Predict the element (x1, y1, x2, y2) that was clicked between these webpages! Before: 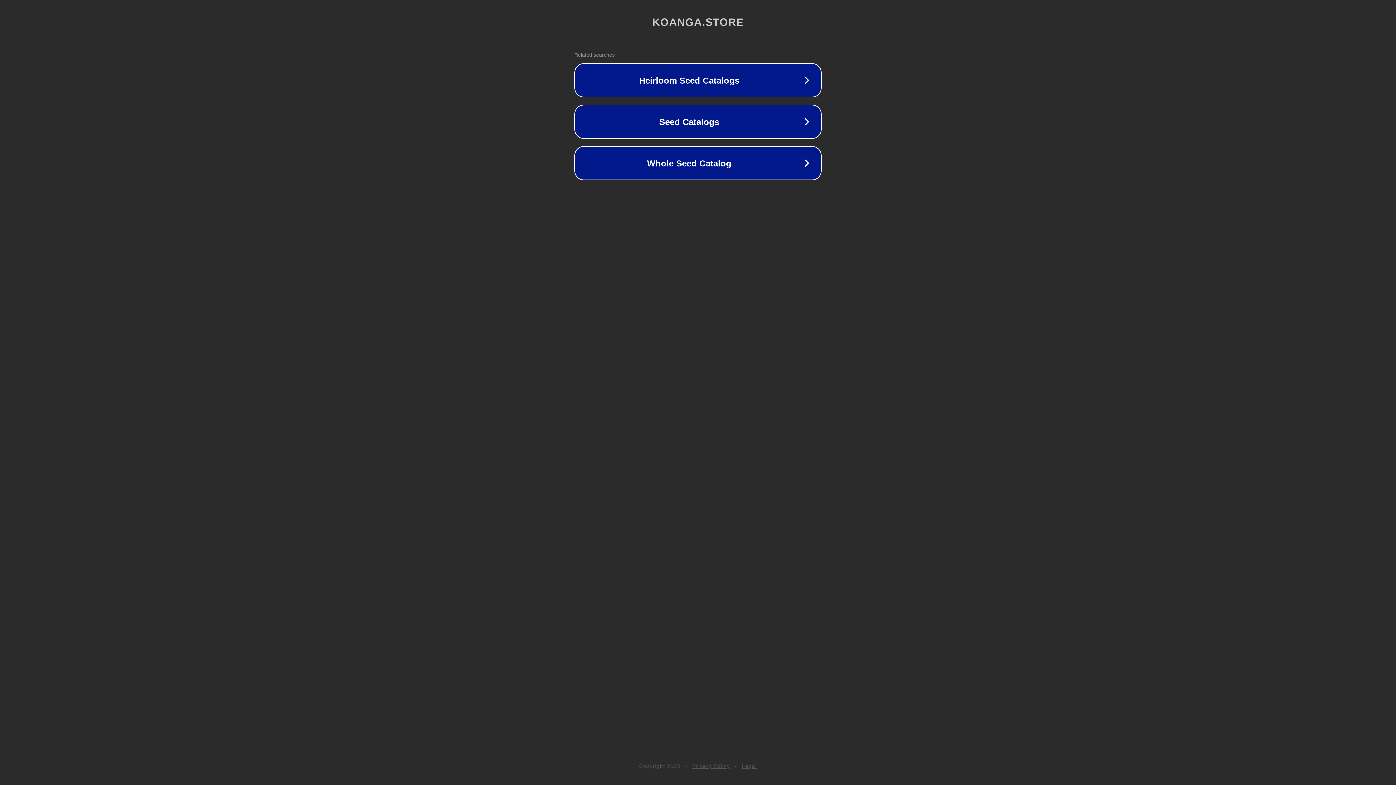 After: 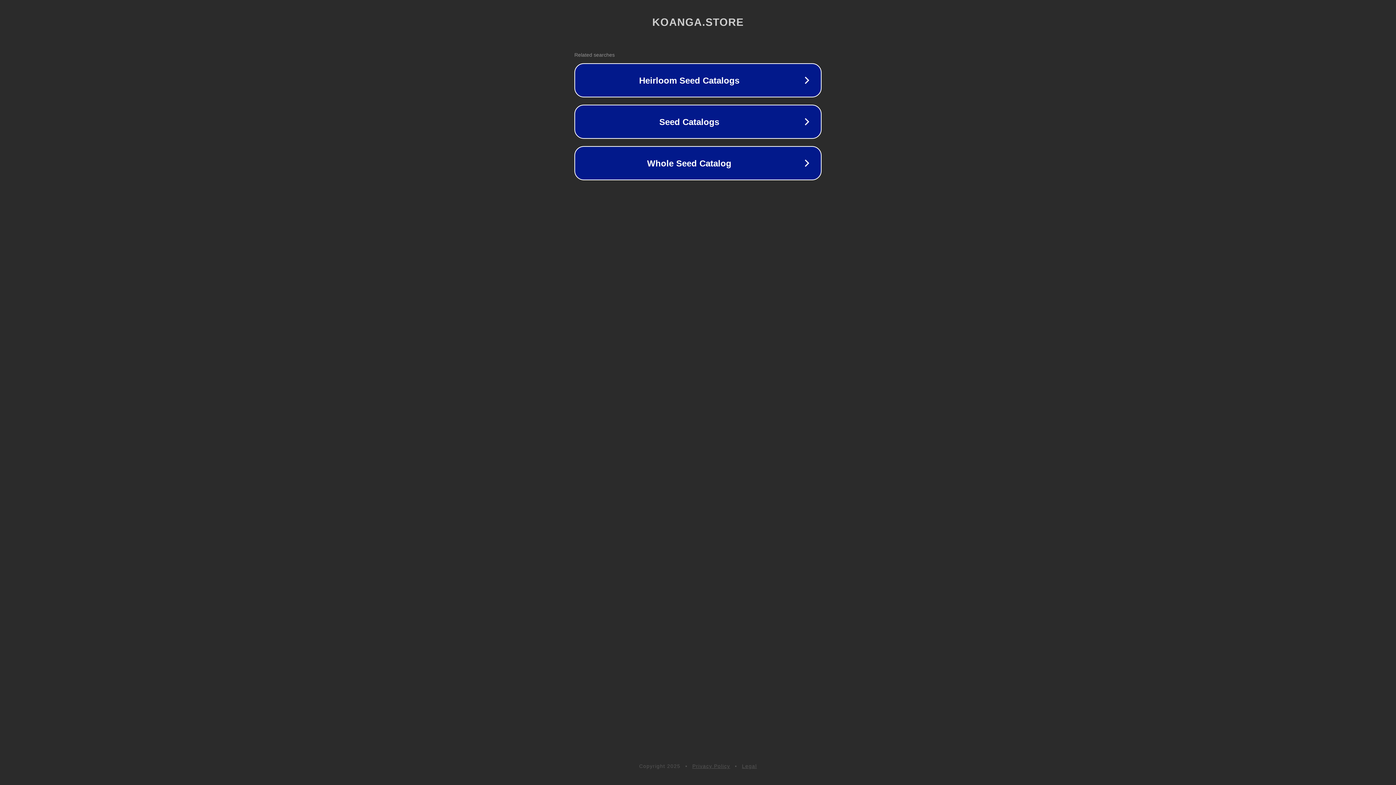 Action: bbox: (742, 763, 757, 769) label: Legal